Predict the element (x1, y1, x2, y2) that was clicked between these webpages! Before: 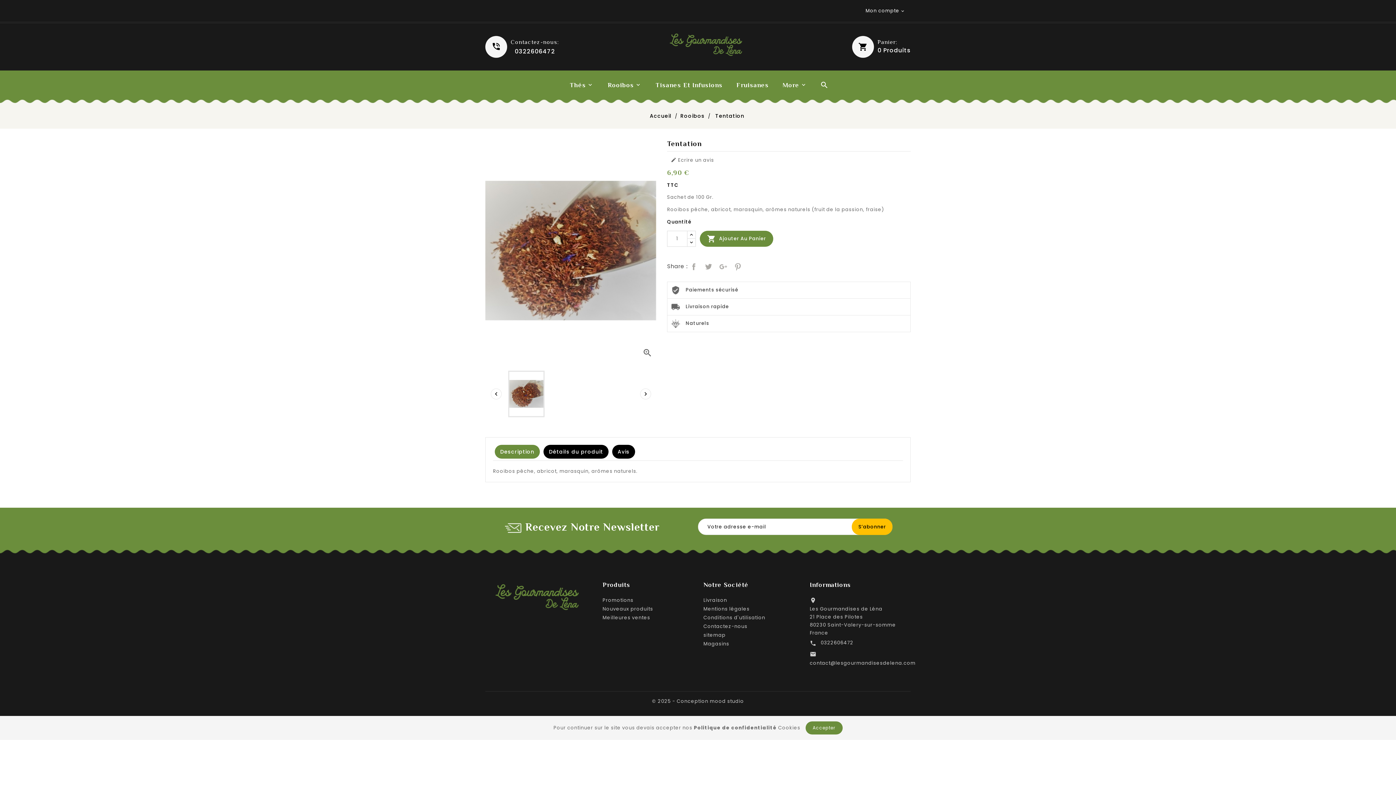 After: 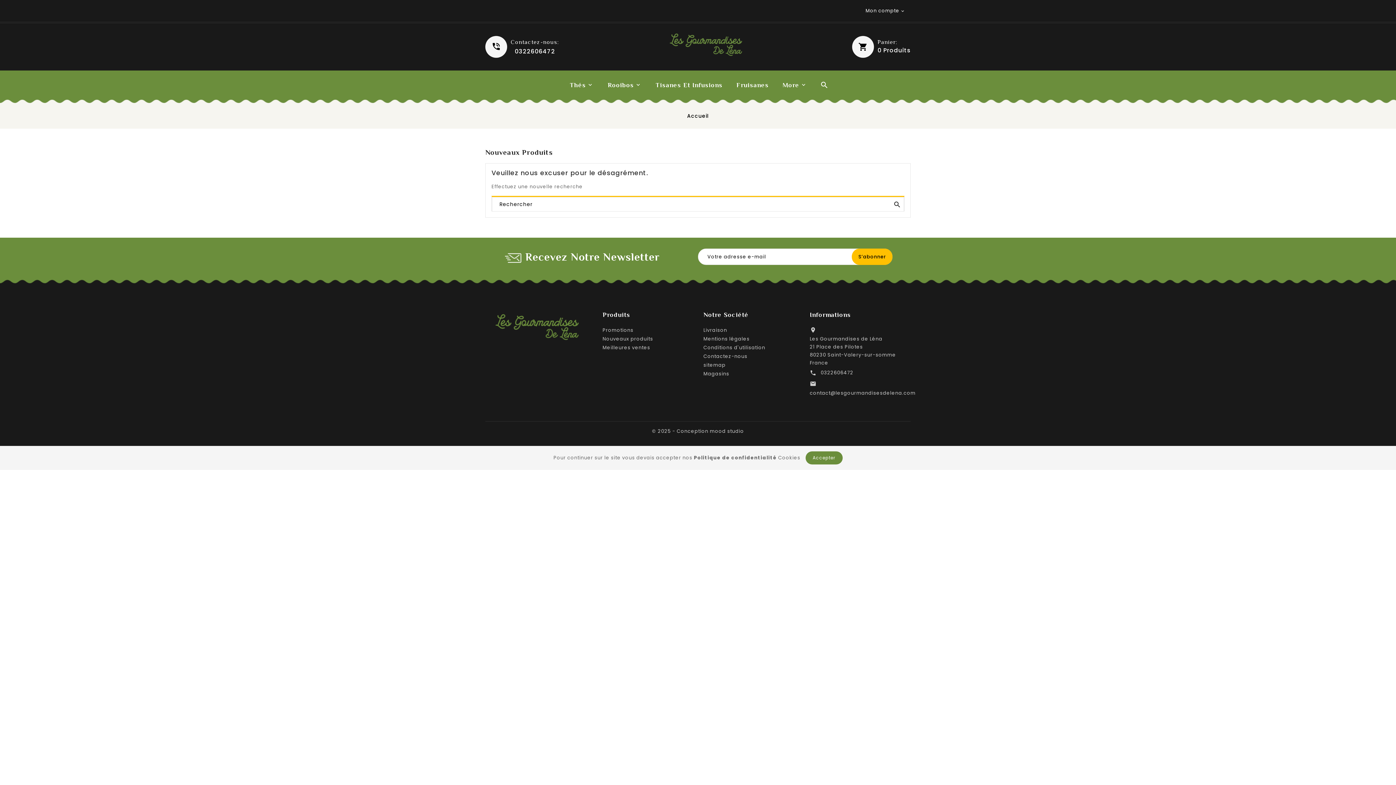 Action: bbox: (602, 605, 653, 612) label: Nouveaux produits